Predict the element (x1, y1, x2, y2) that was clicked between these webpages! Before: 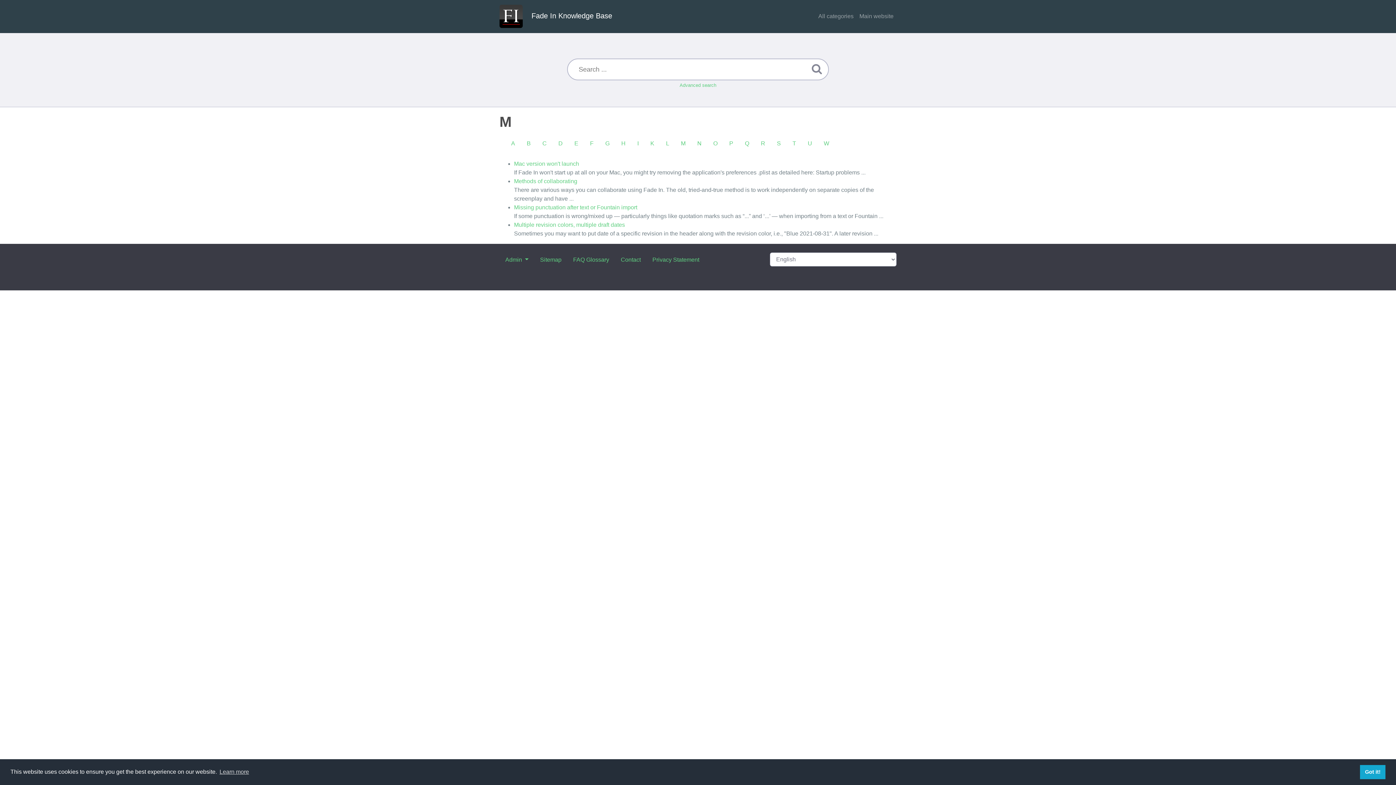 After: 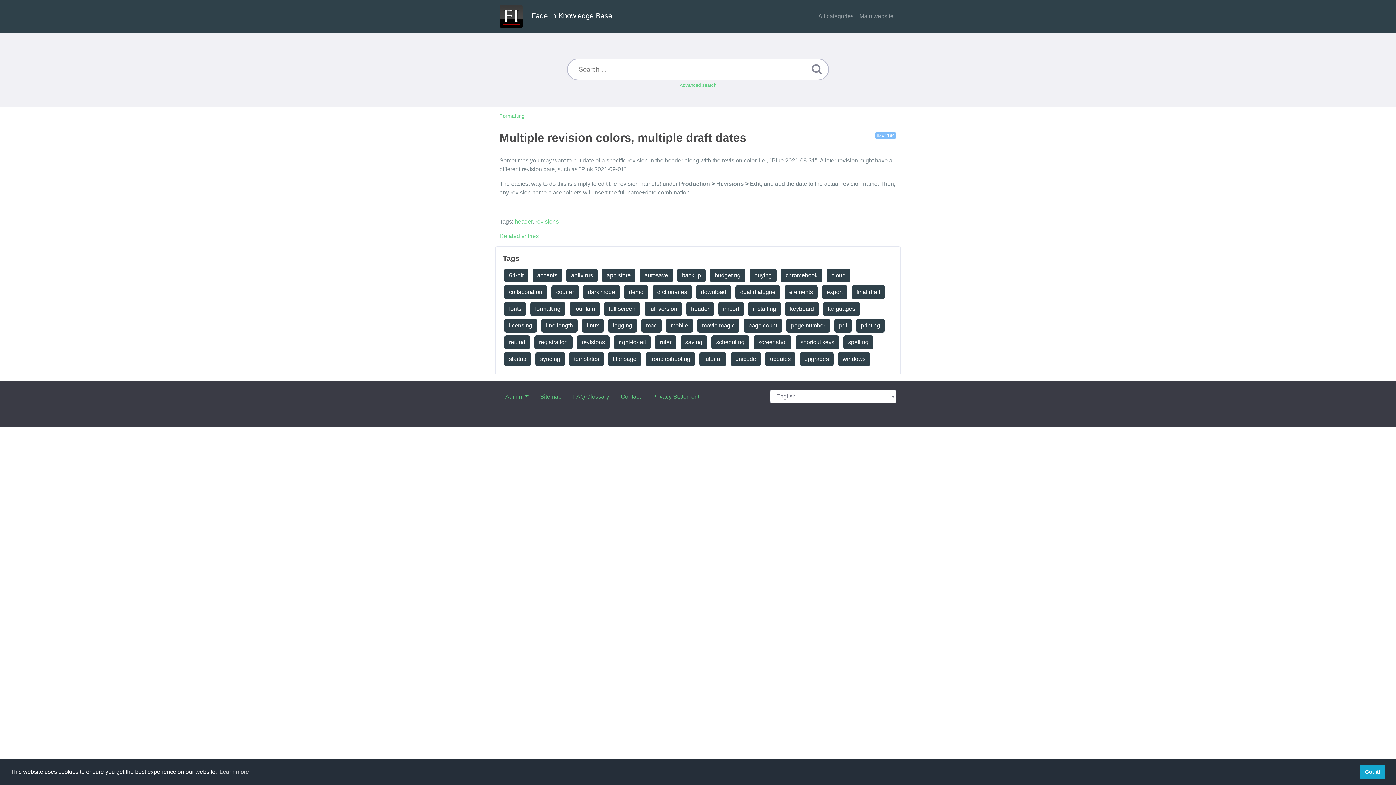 Action: label: Multiple revision colors, multiple draft dates bbox: (514, 221, 625, 228)